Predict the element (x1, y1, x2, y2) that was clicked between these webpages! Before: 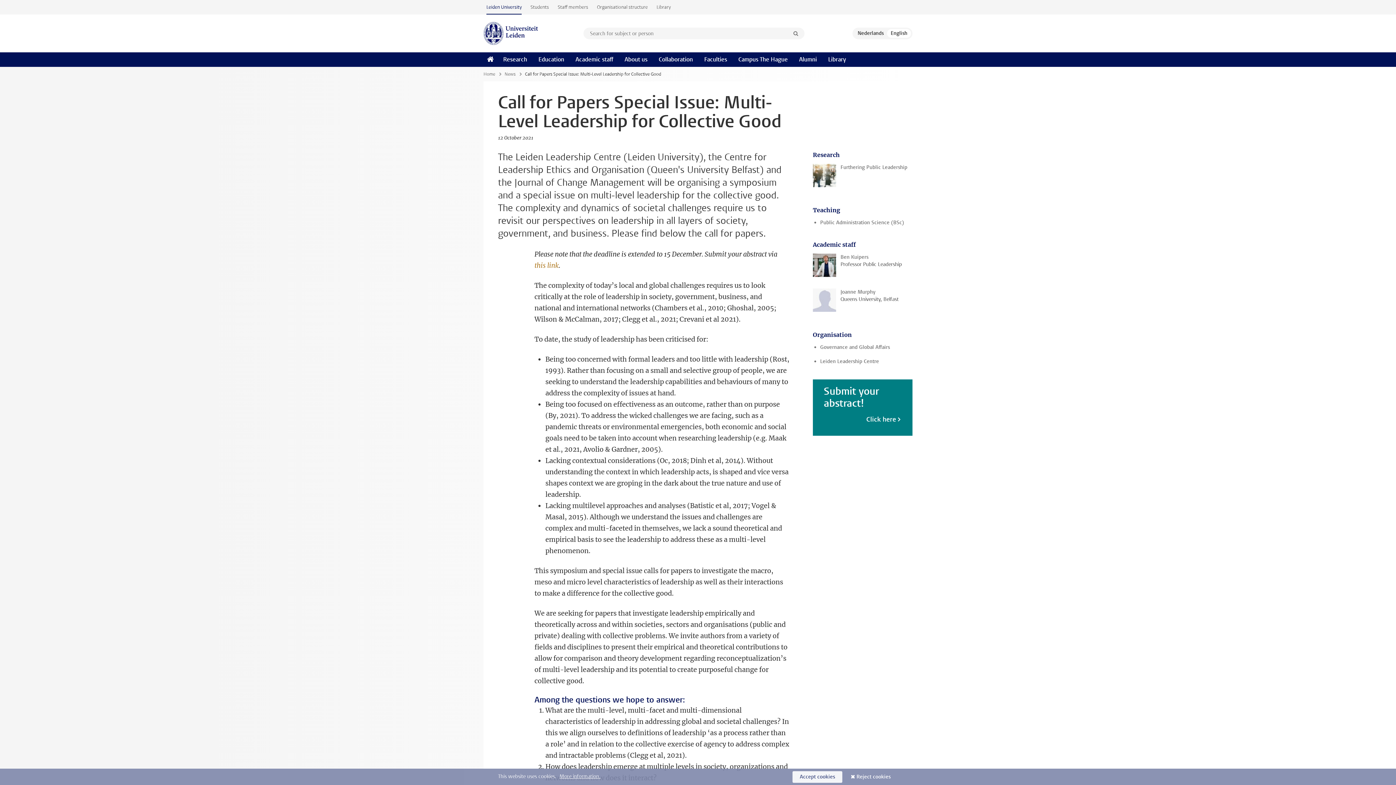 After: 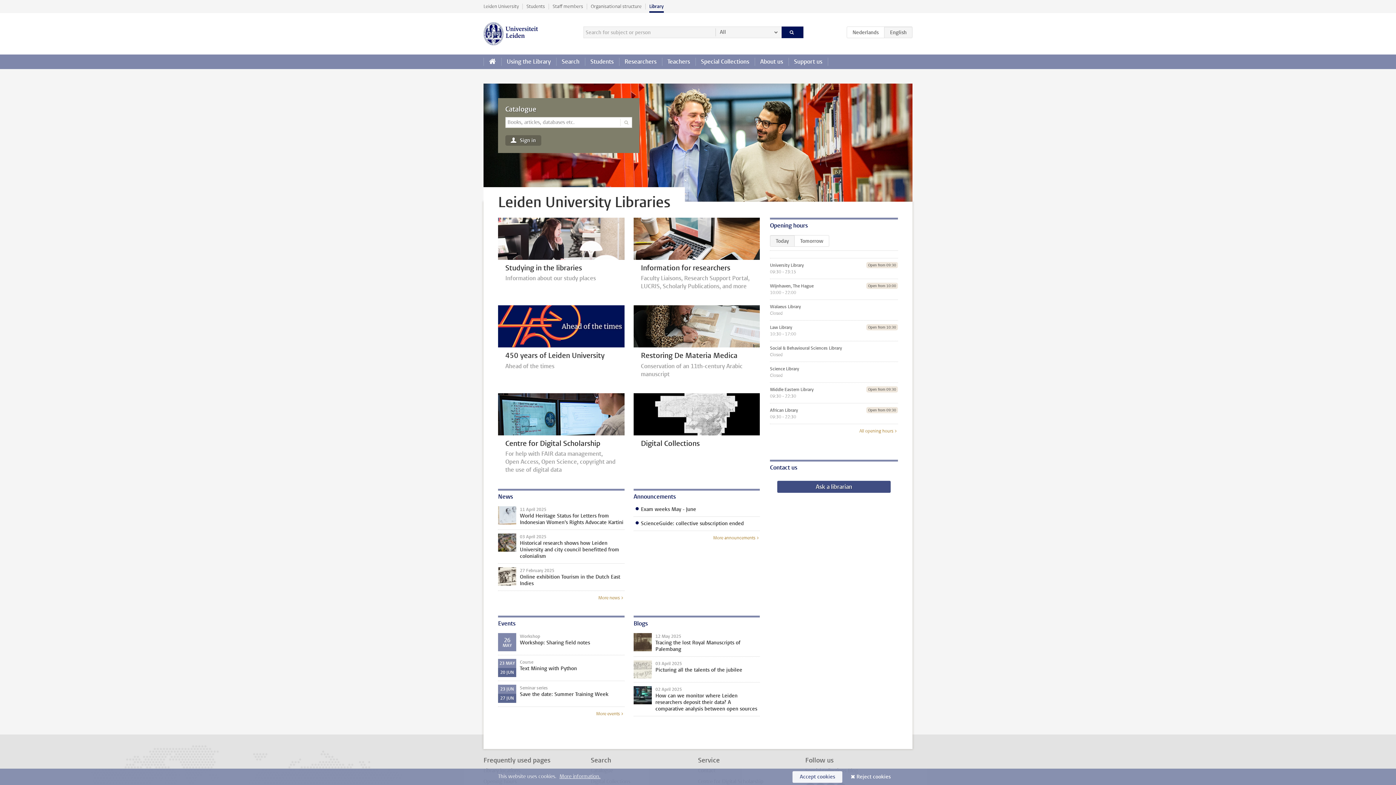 Action: bbox: (822, 52, 852, 66) label: Library